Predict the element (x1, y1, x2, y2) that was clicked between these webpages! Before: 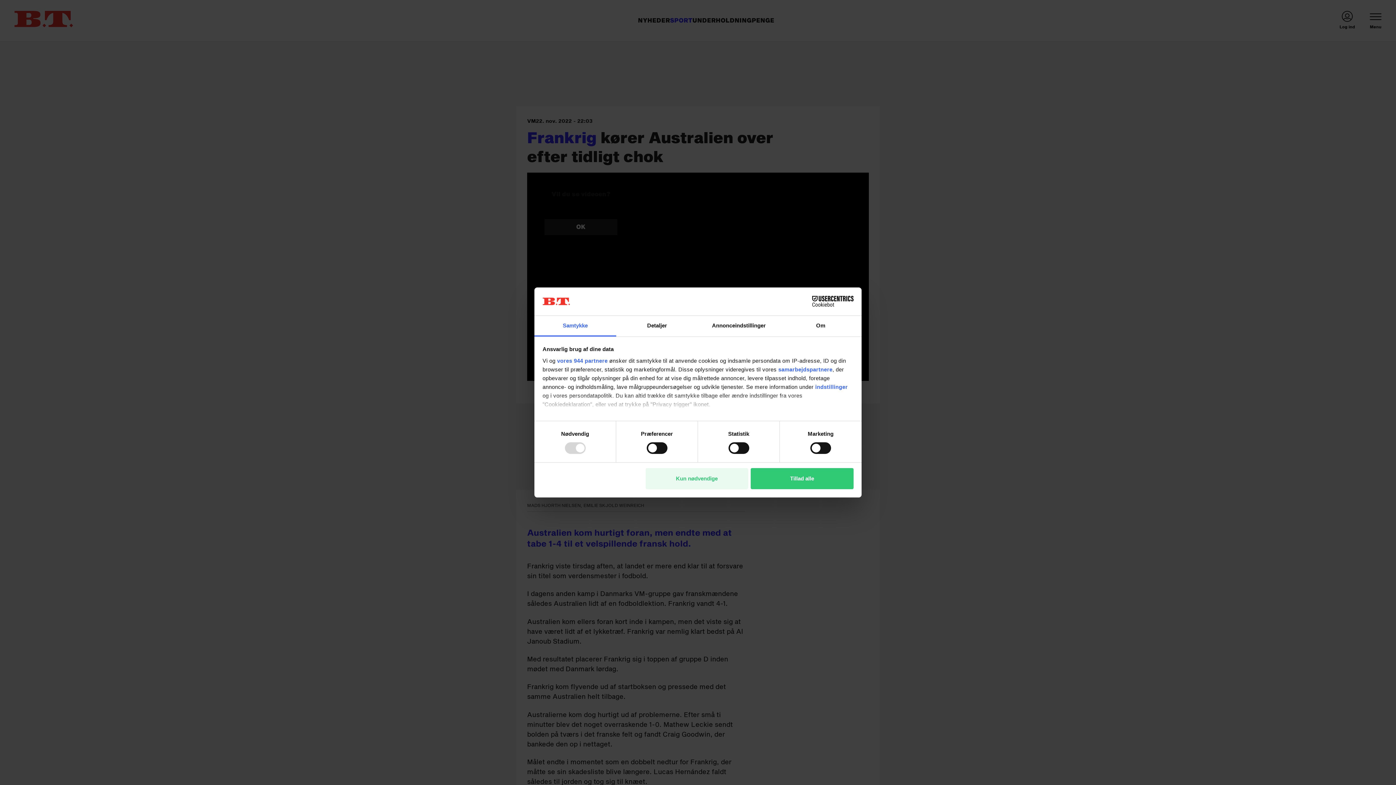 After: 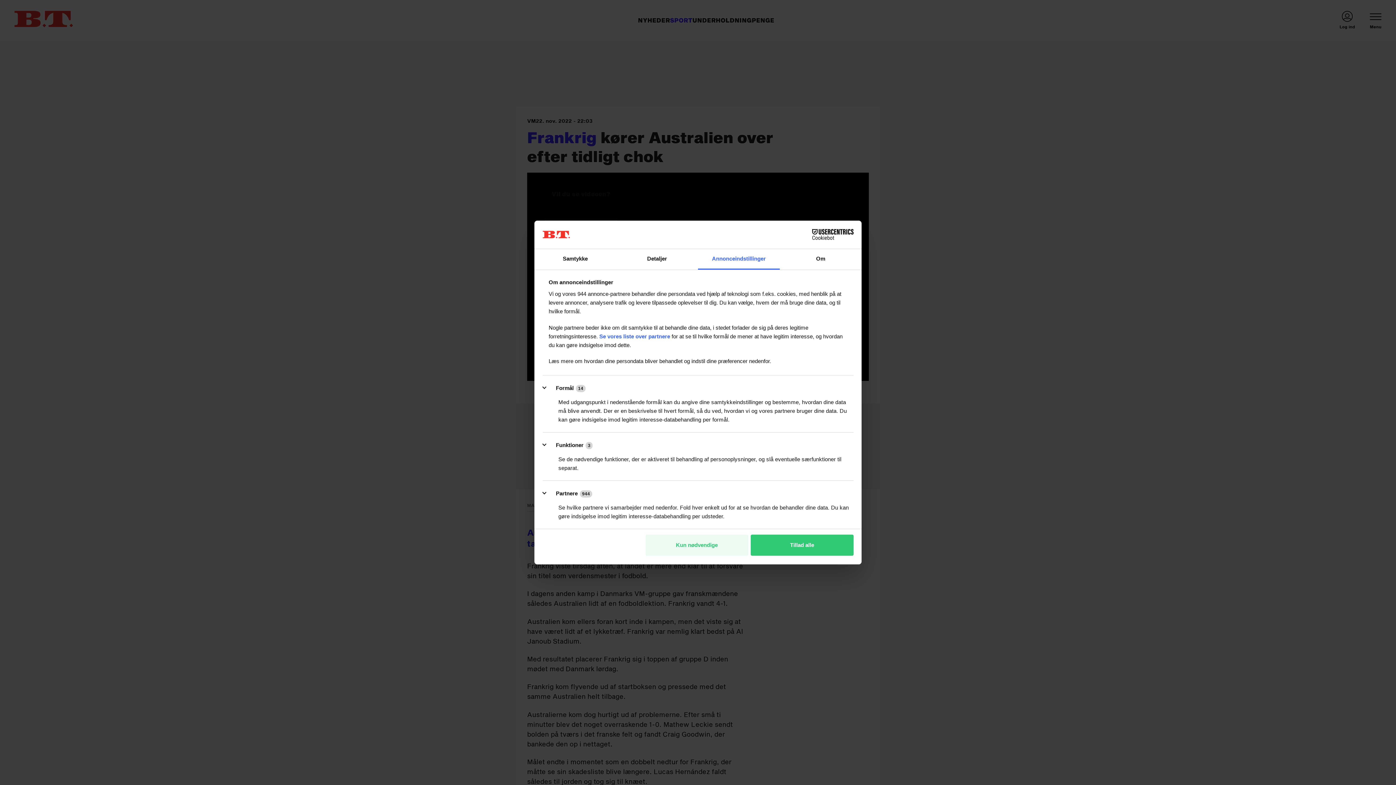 Action: label: Annonceindstillinger bbox: (698, 315, 780, 336)